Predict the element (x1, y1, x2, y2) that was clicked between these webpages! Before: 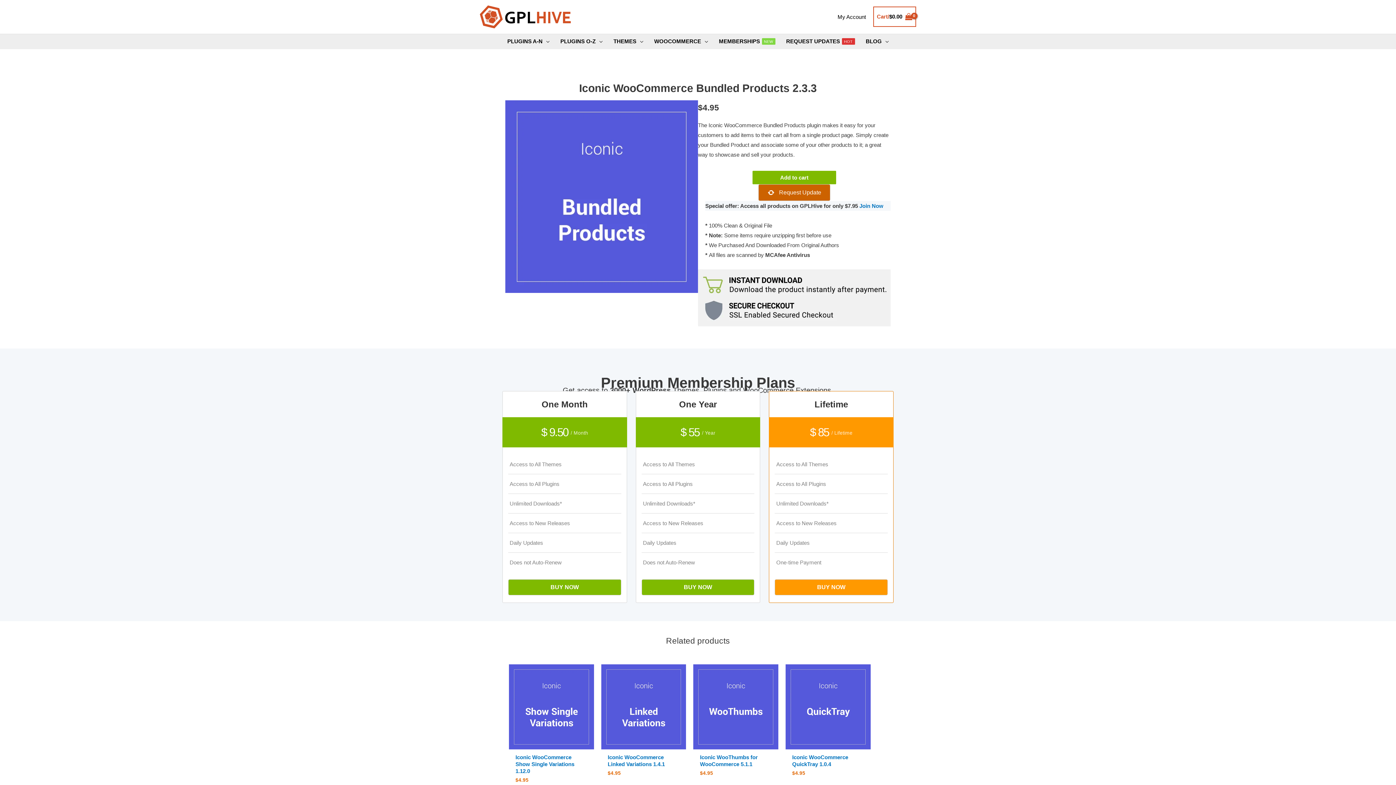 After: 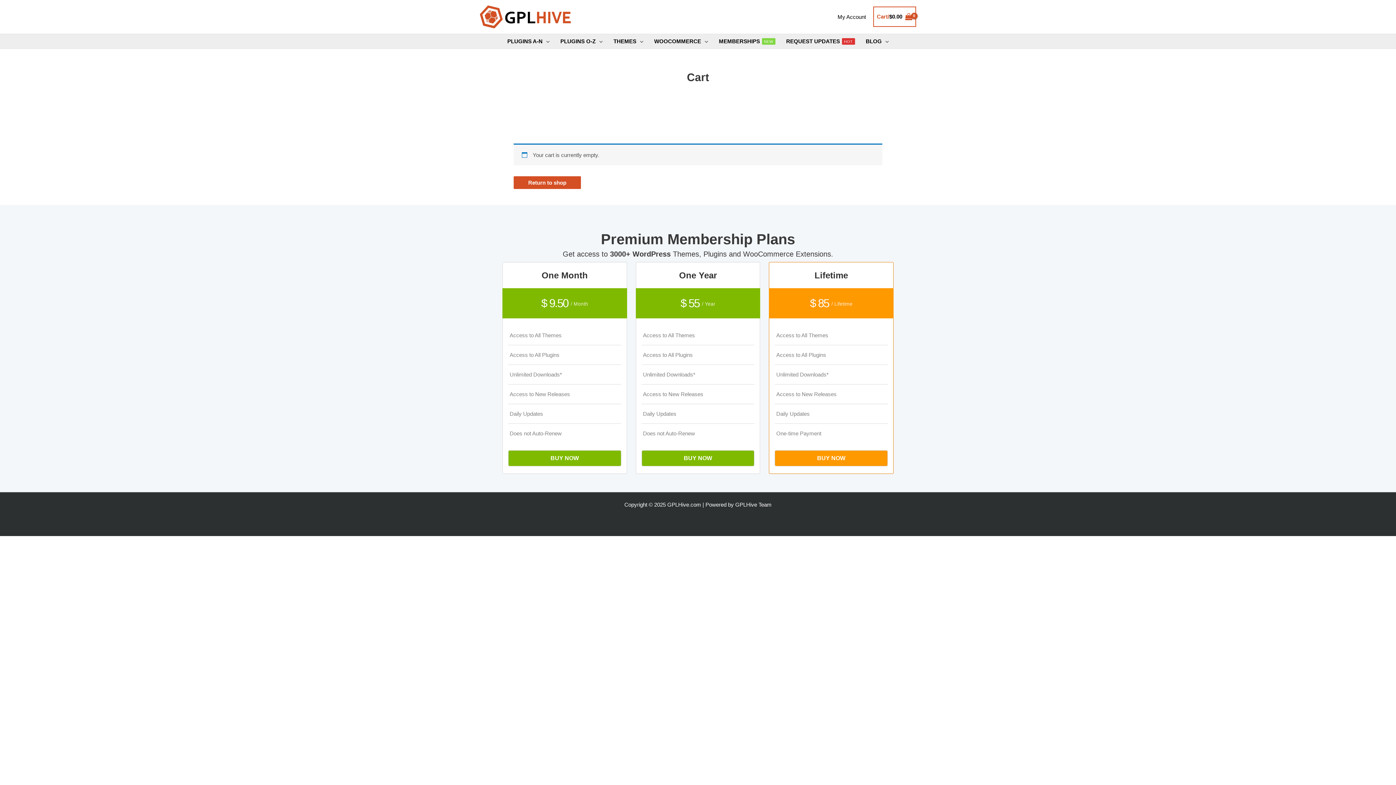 Action: label: View Shopping Cart, empty bbox: (873, 6, 916, 27)